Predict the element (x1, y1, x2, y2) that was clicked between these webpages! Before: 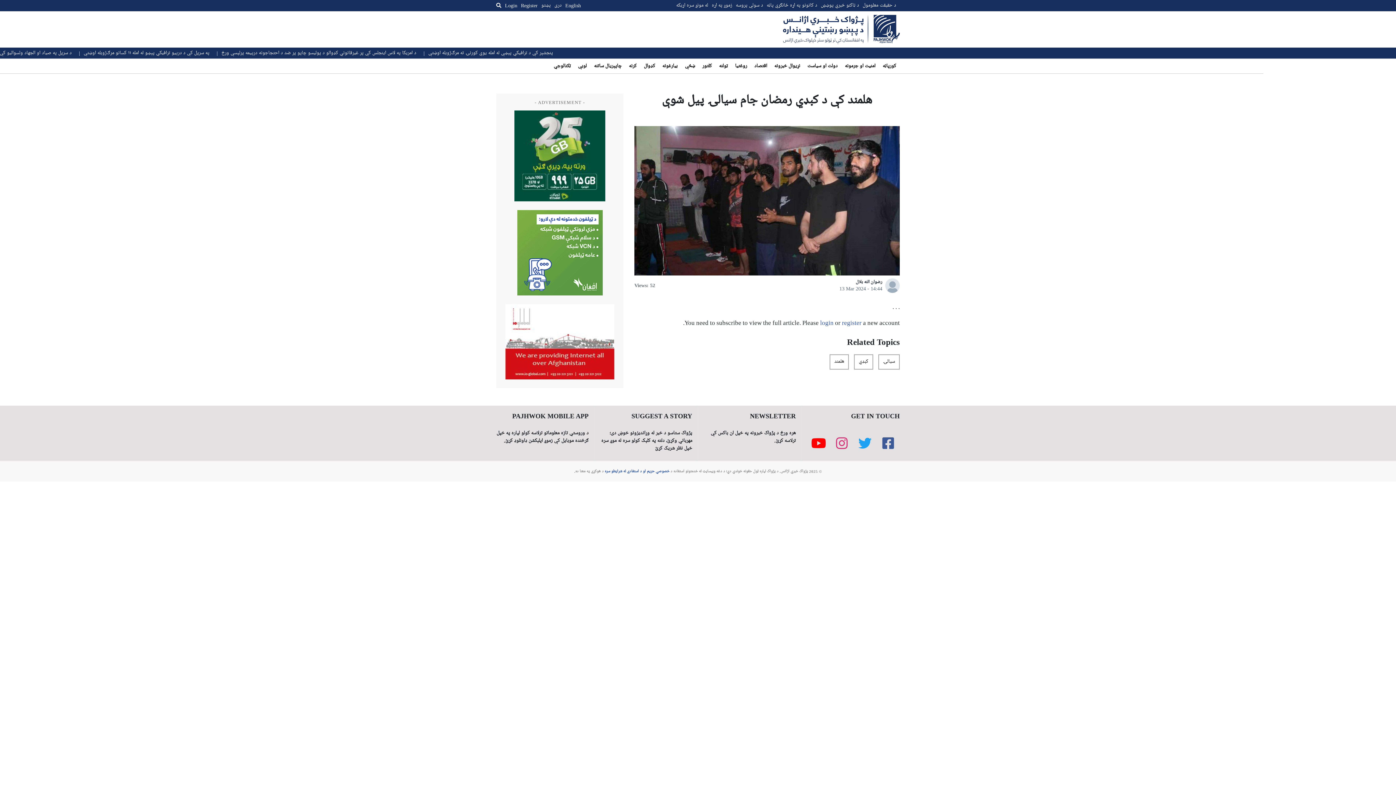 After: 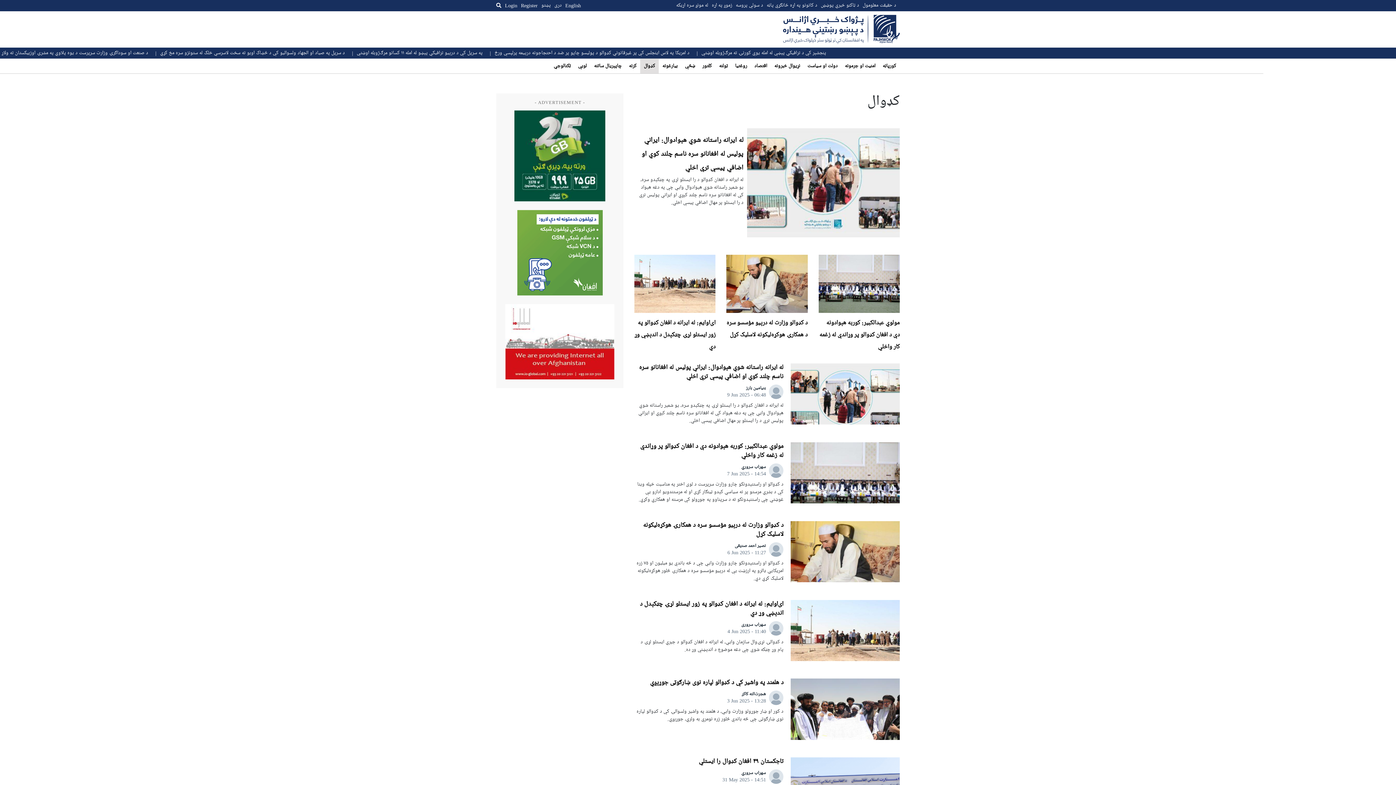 Action: bbox: (640, 58, 658, 73) label: کډوال